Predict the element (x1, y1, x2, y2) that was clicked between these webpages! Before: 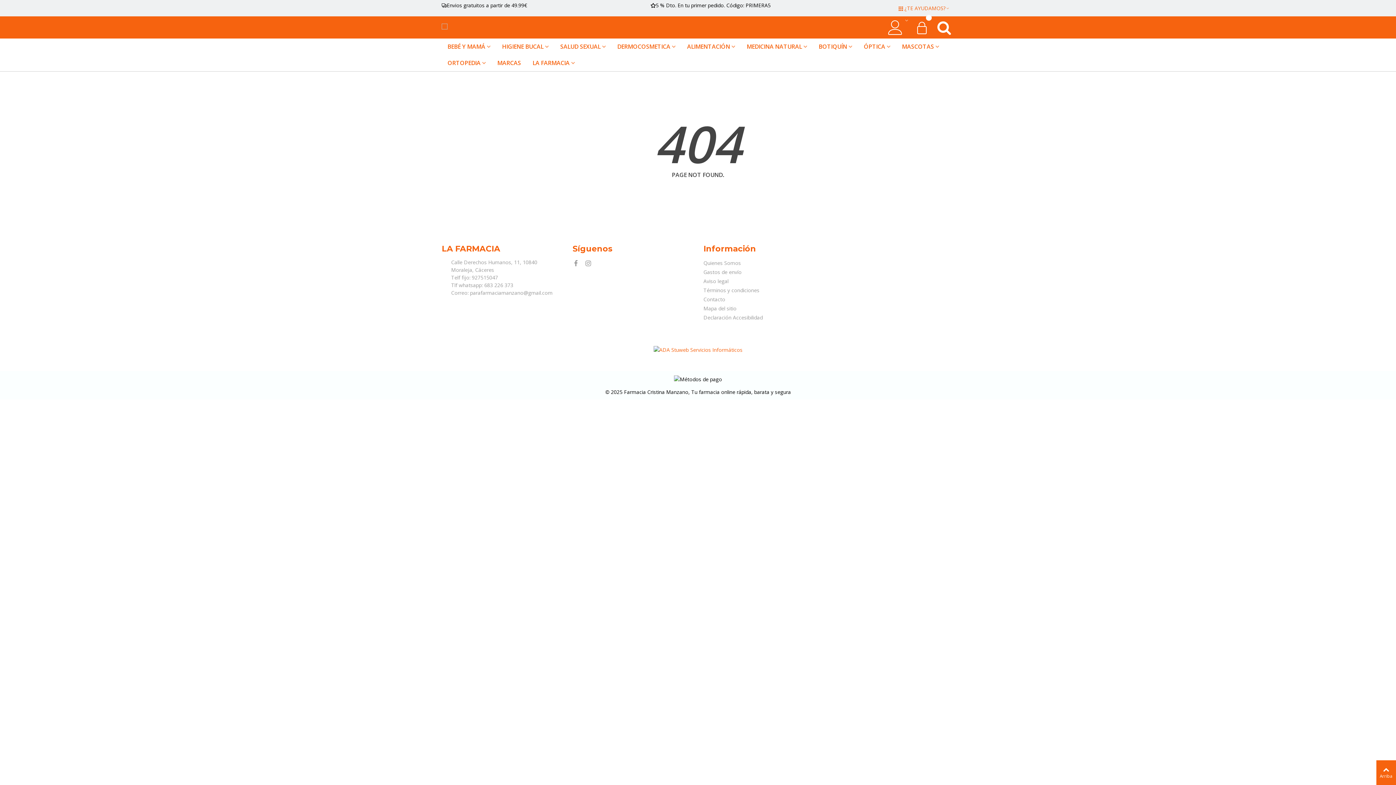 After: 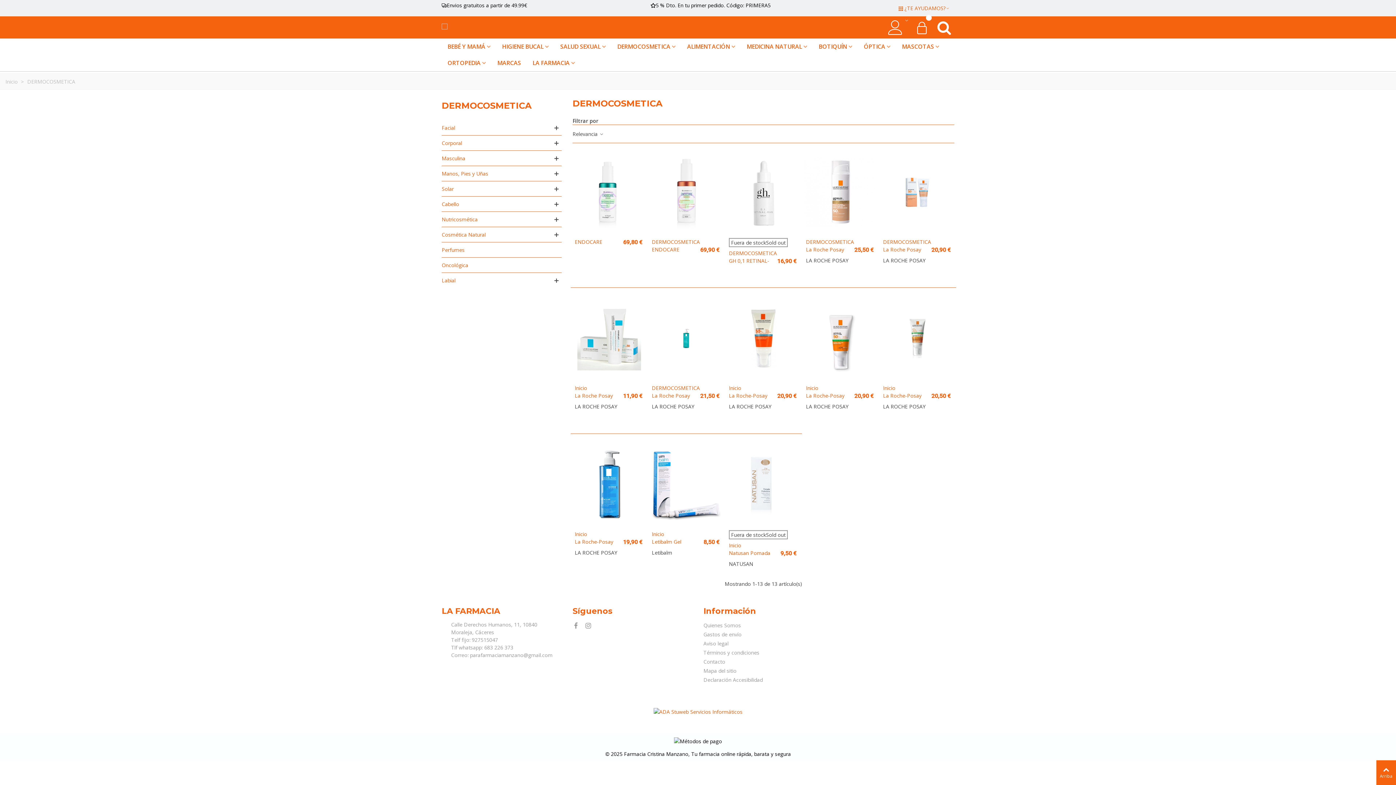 Action: bbox: (611, 38, 681, 54) label: DERMOCOSMETICA